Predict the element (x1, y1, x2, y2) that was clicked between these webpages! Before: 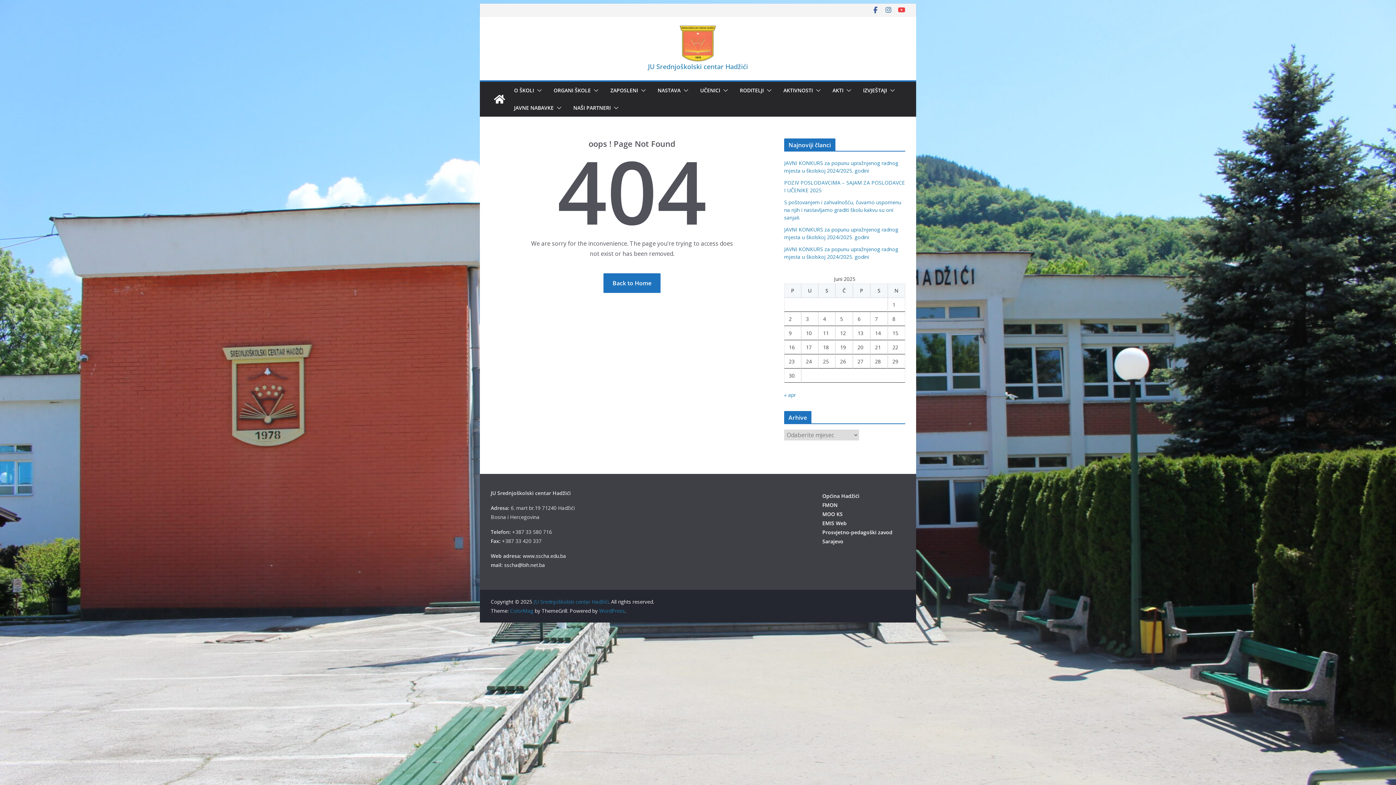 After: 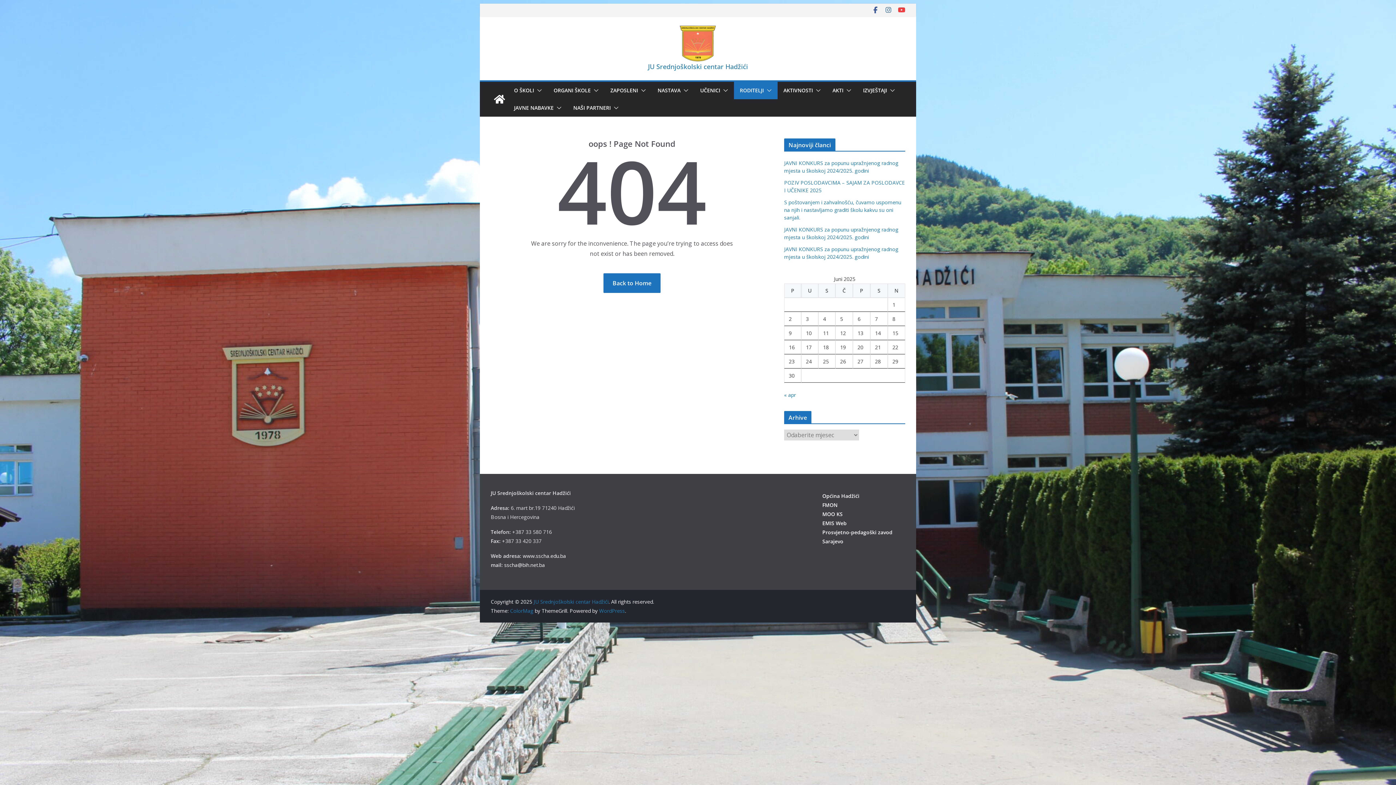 Action: bbox: (764, 85, 772, 95)